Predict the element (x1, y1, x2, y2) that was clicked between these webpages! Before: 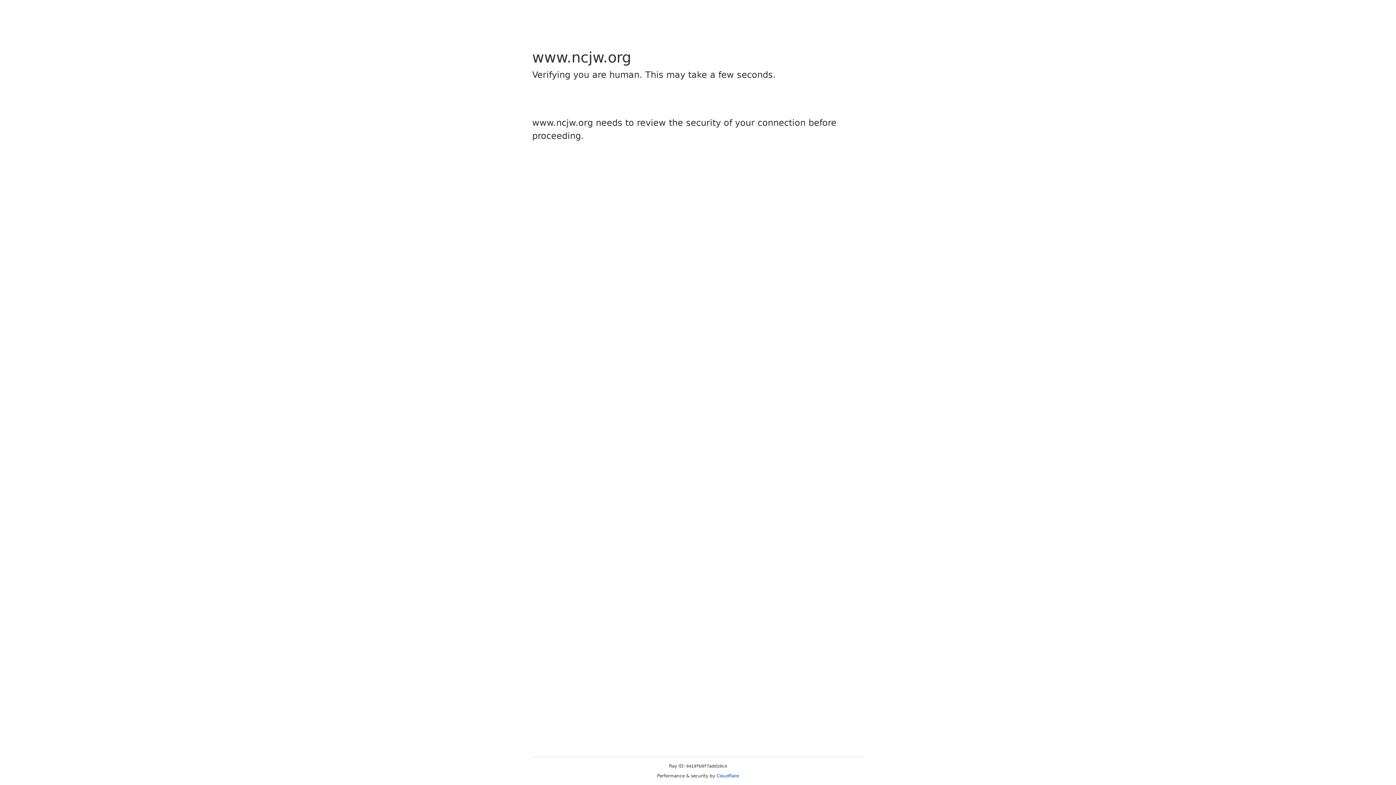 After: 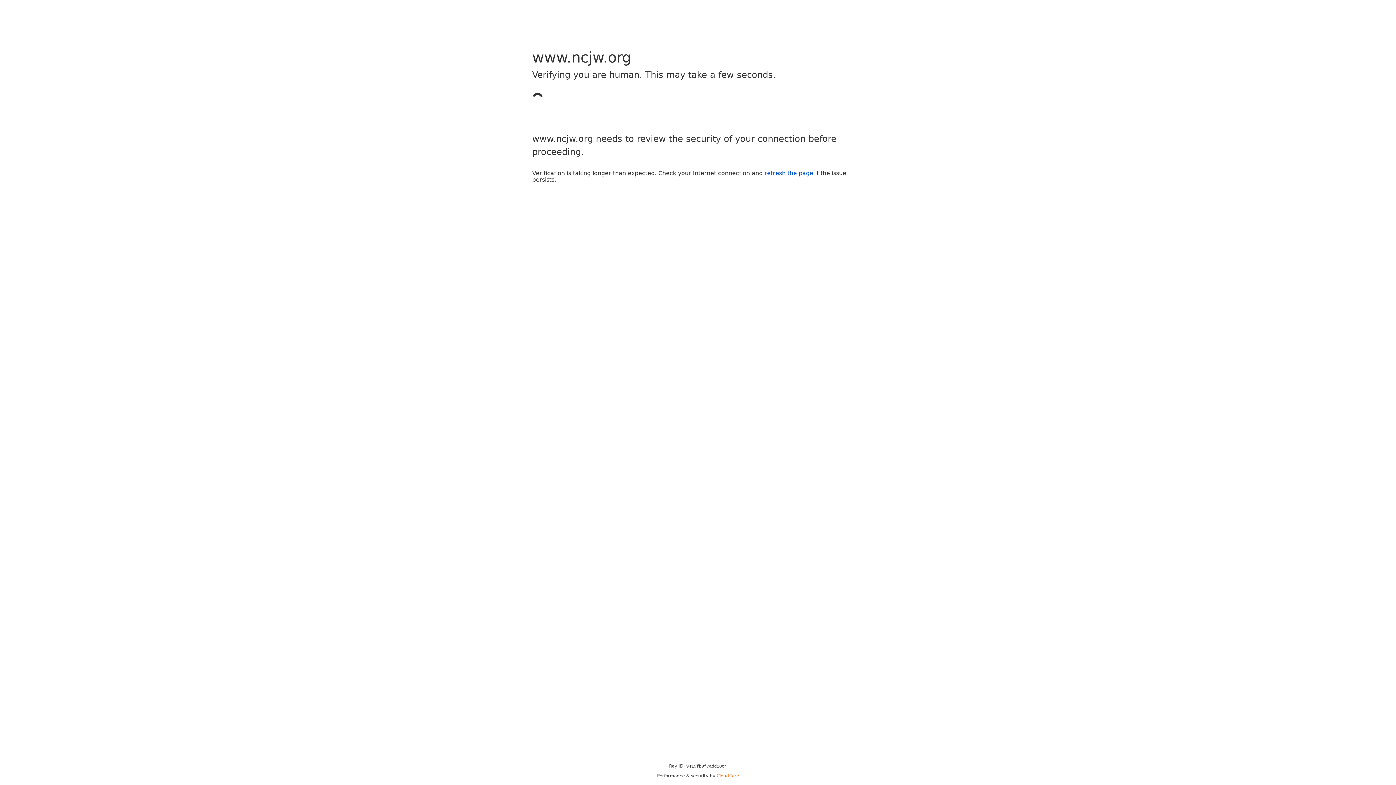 Action: label: Cloudflare bbox: (716, 773, 739, 778)